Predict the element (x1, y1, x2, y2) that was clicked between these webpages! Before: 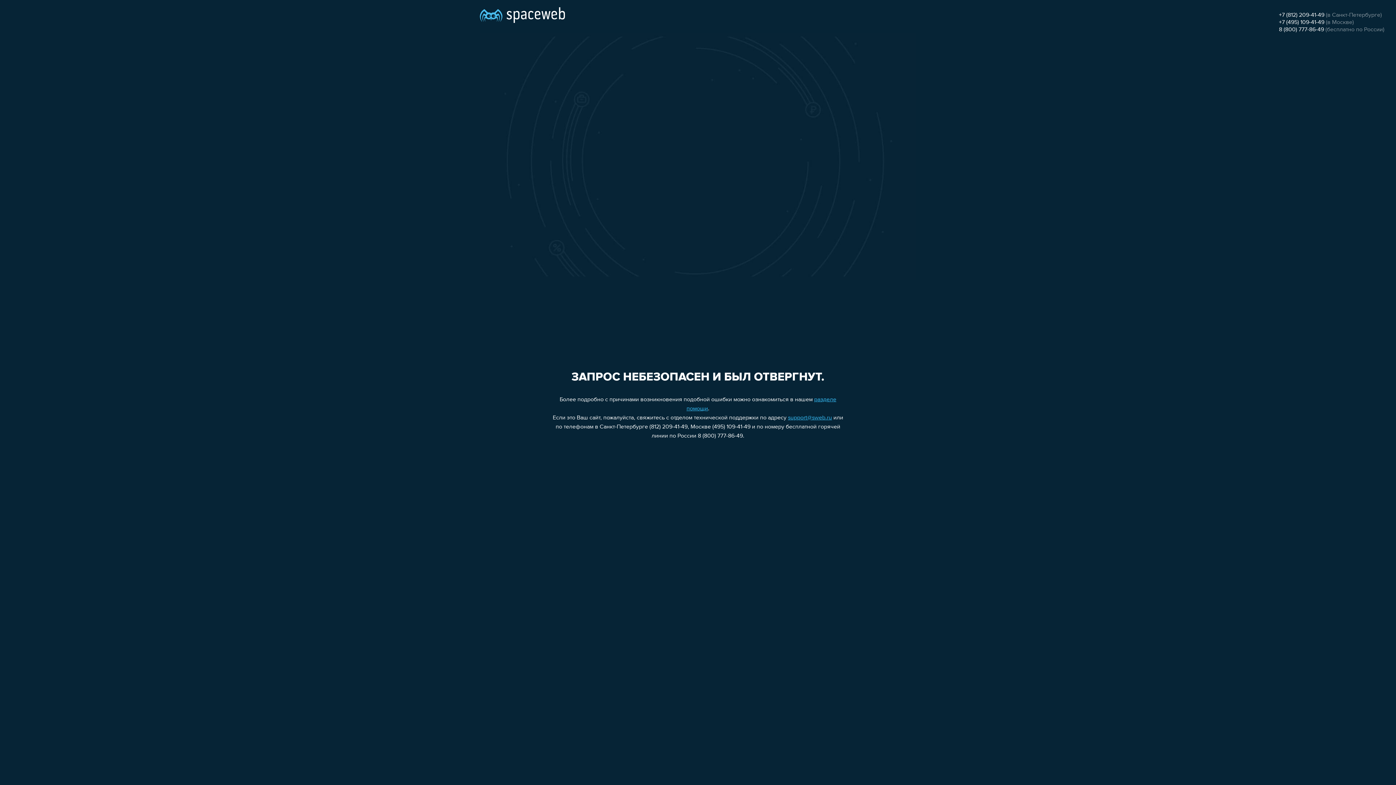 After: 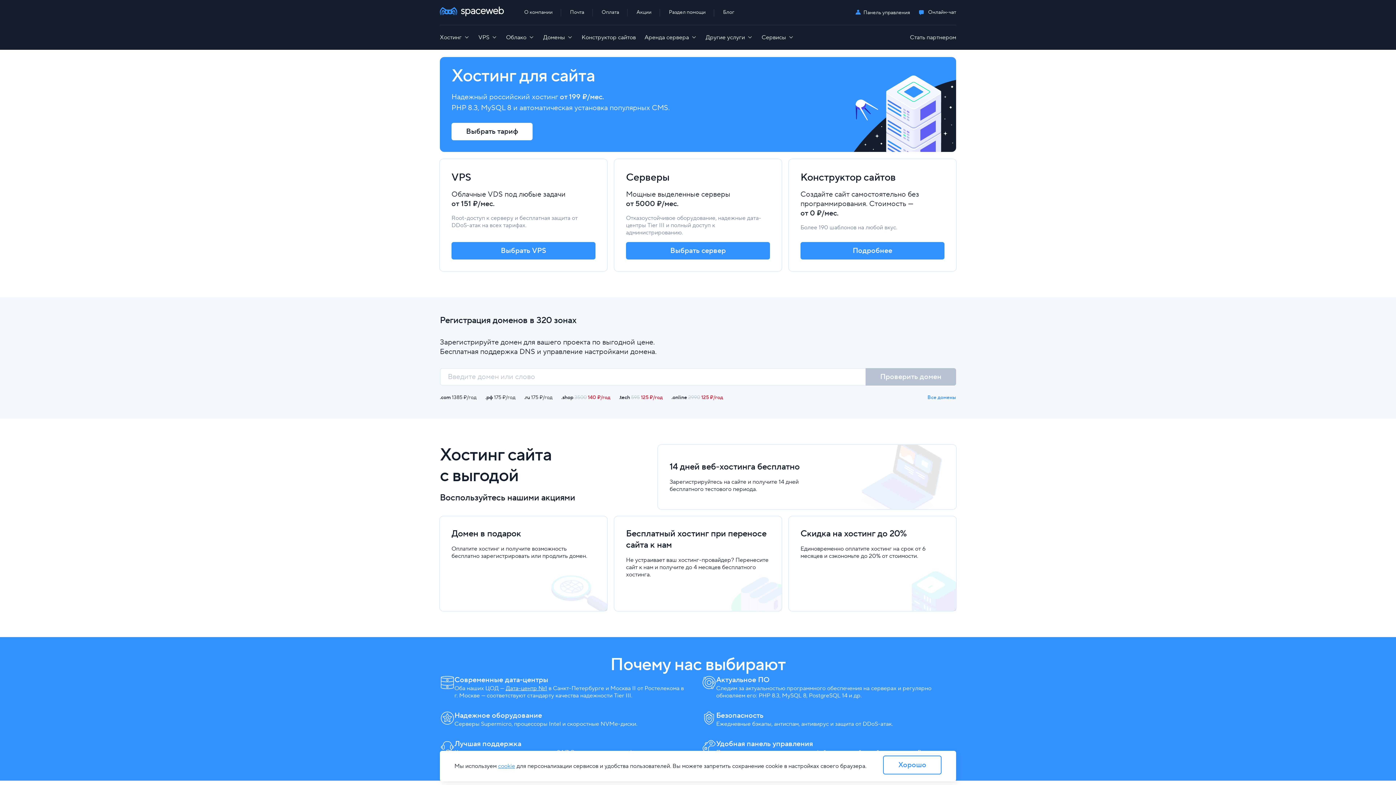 Action: bbox: (480, 0, 565, 25)